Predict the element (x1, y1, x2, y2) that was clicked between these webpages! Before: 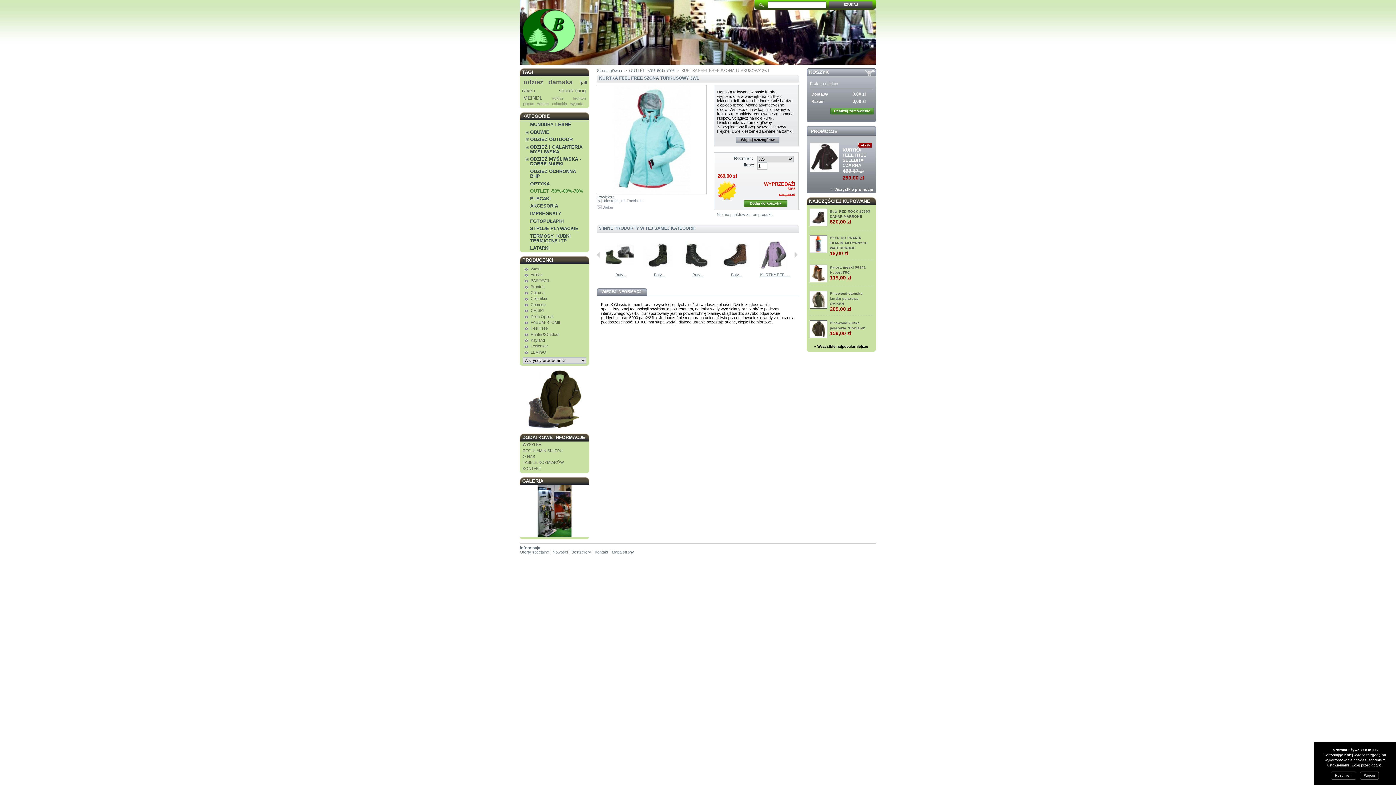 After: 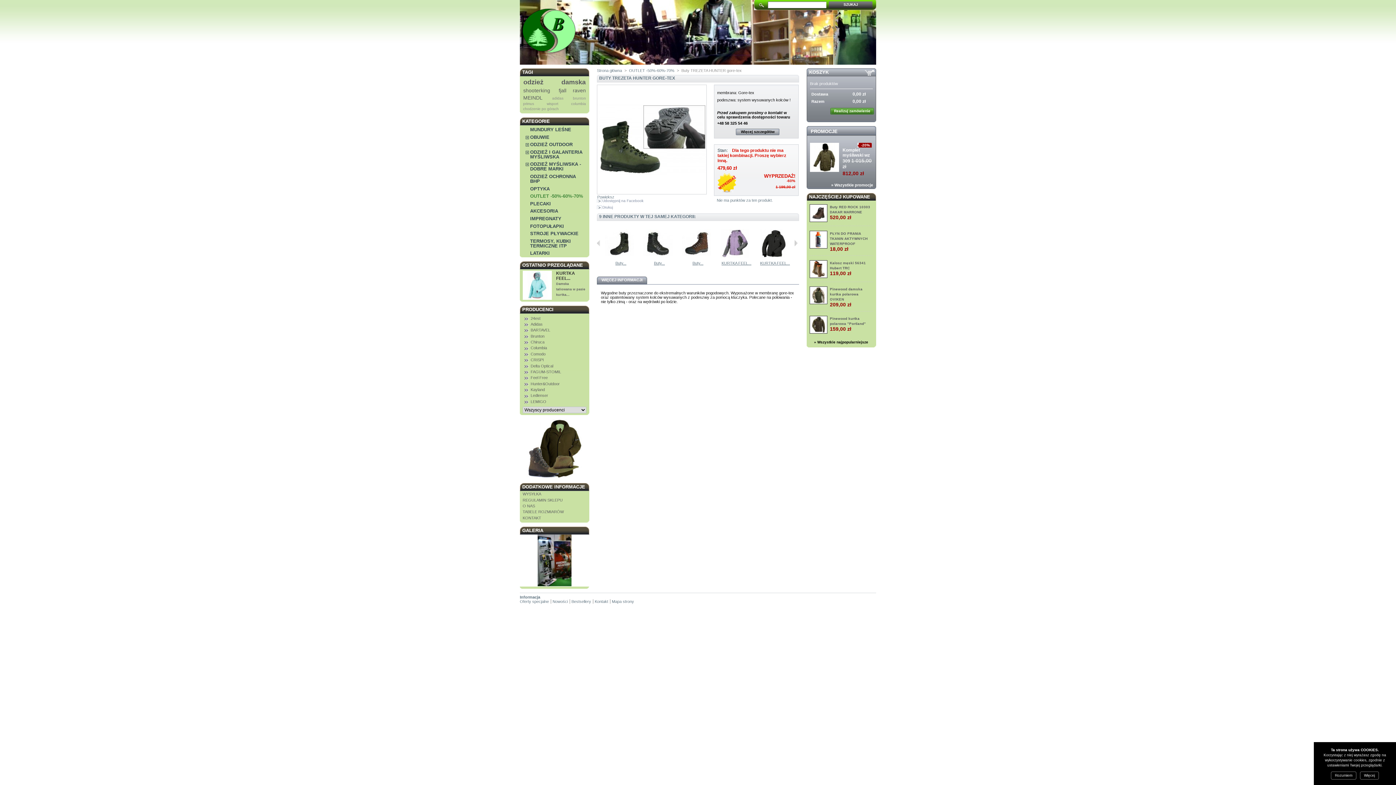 Action: bbox: (605, 266, 634, 270)